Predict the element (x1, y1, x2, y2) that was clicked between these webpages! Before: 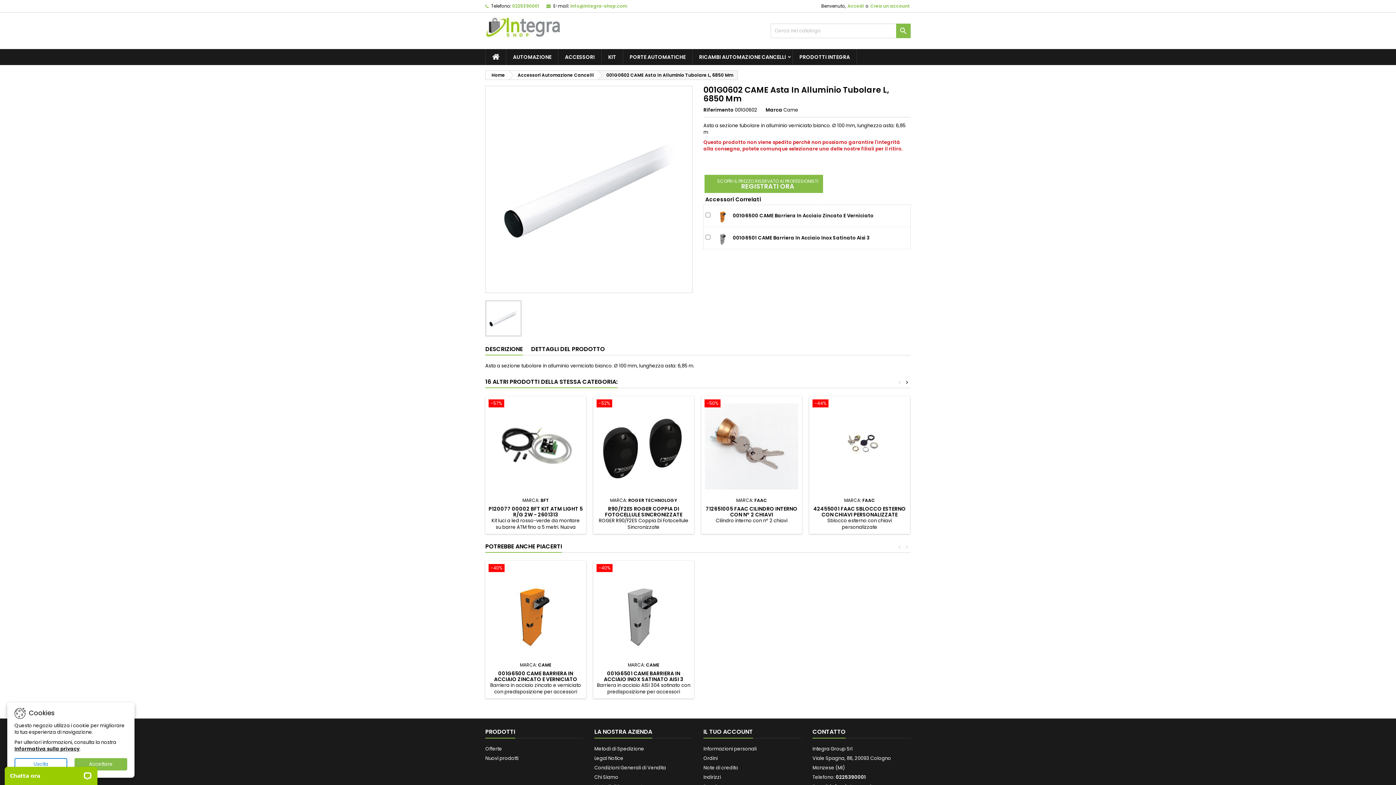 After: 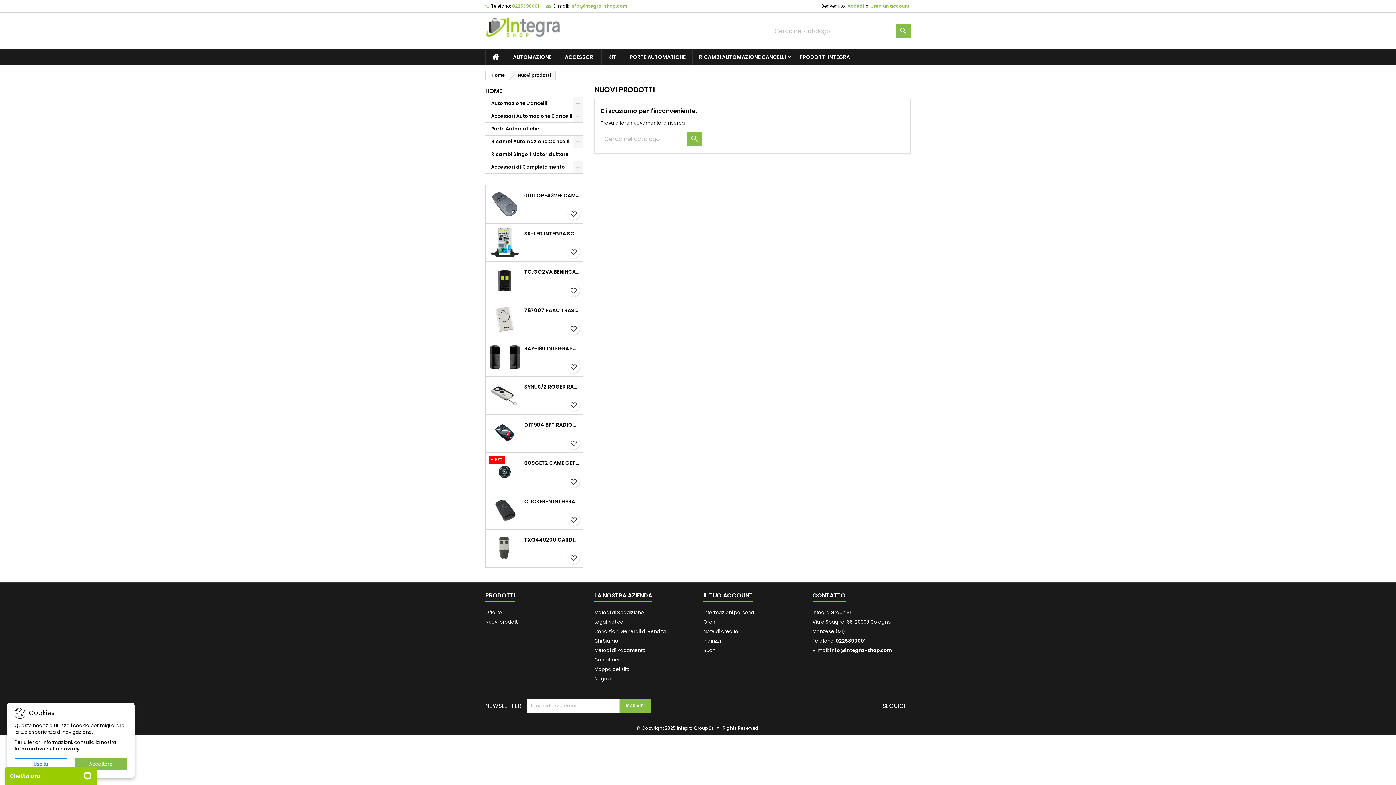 Action: label: Nuovi prodotti bbox: (485, 755, 518, 762)